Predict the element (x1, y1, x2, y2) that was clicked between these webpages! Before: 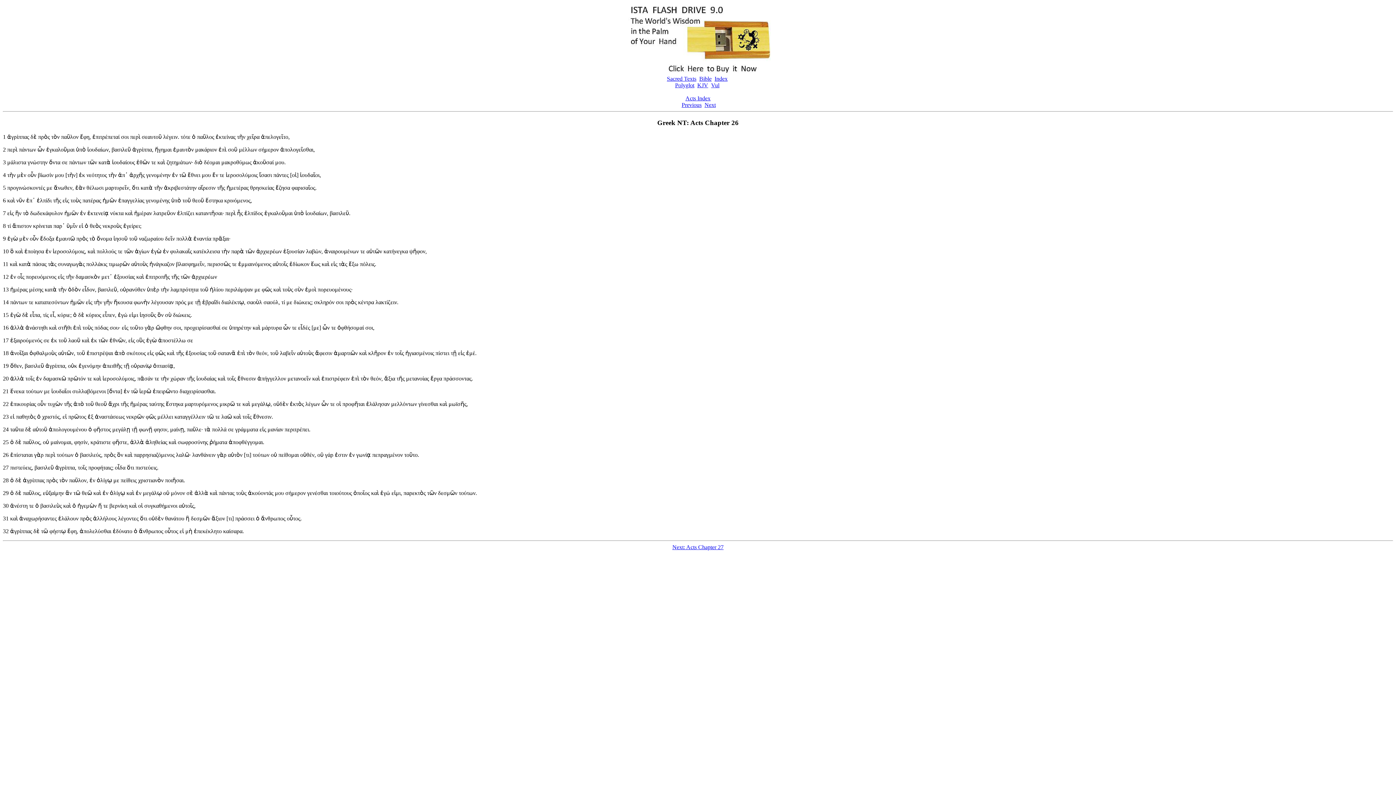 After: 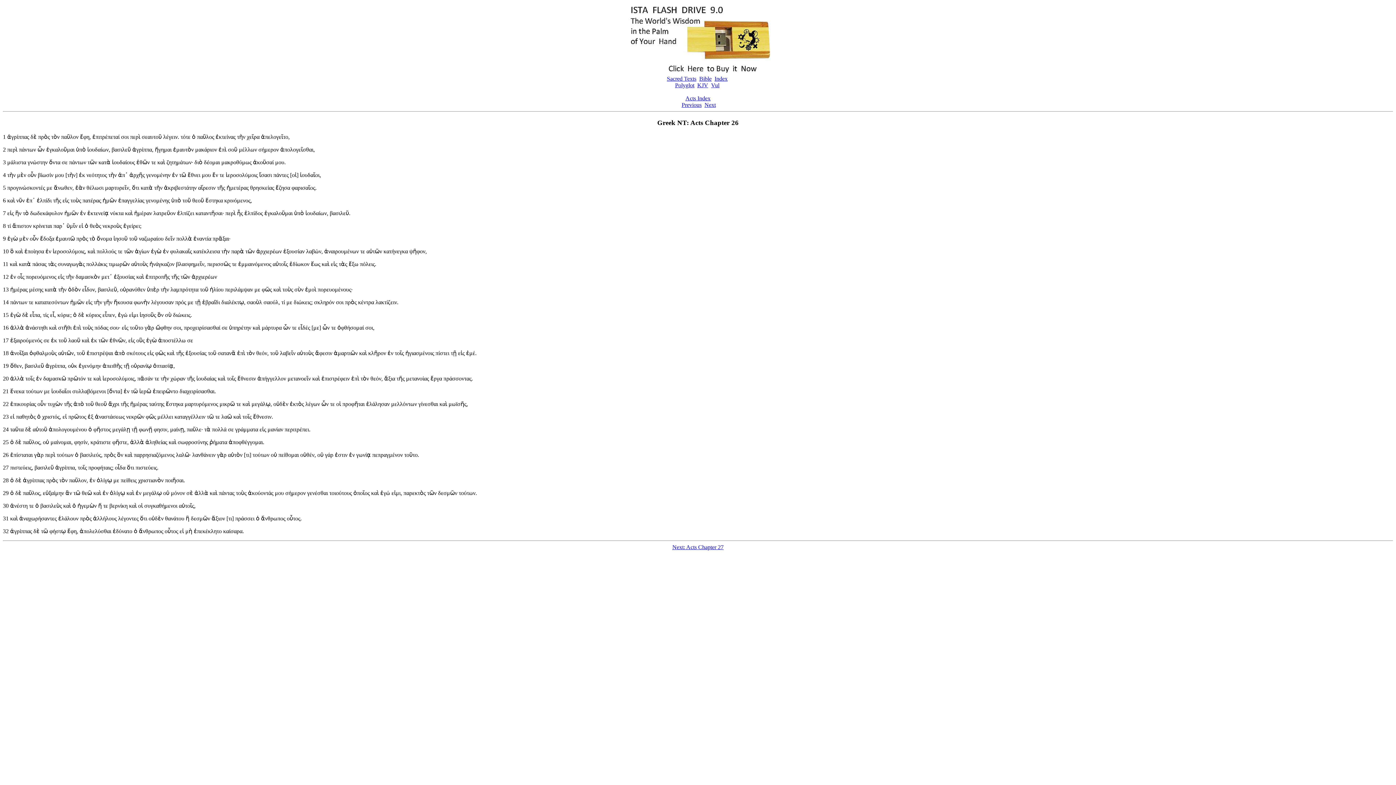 Action: label: 16 bbox: (2, 324, 8, 331)